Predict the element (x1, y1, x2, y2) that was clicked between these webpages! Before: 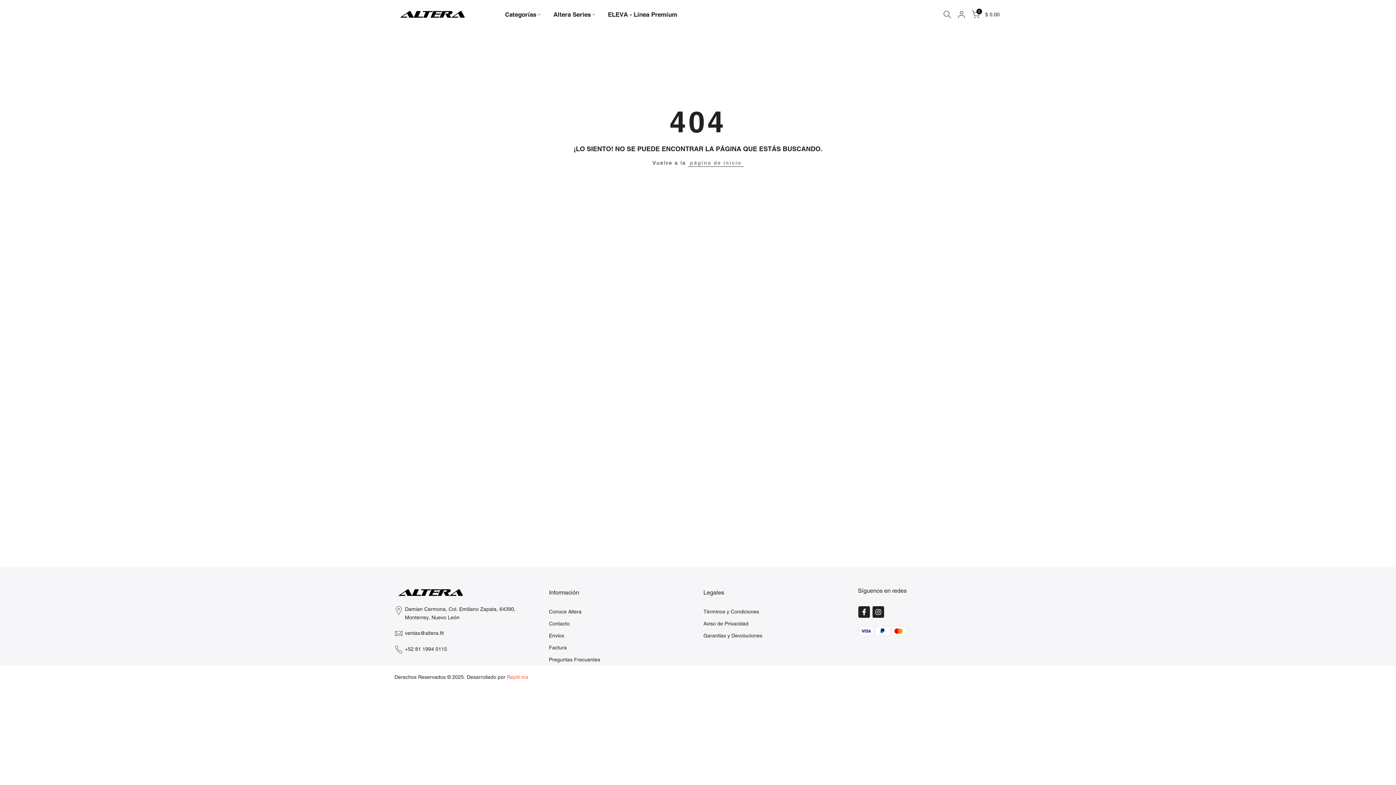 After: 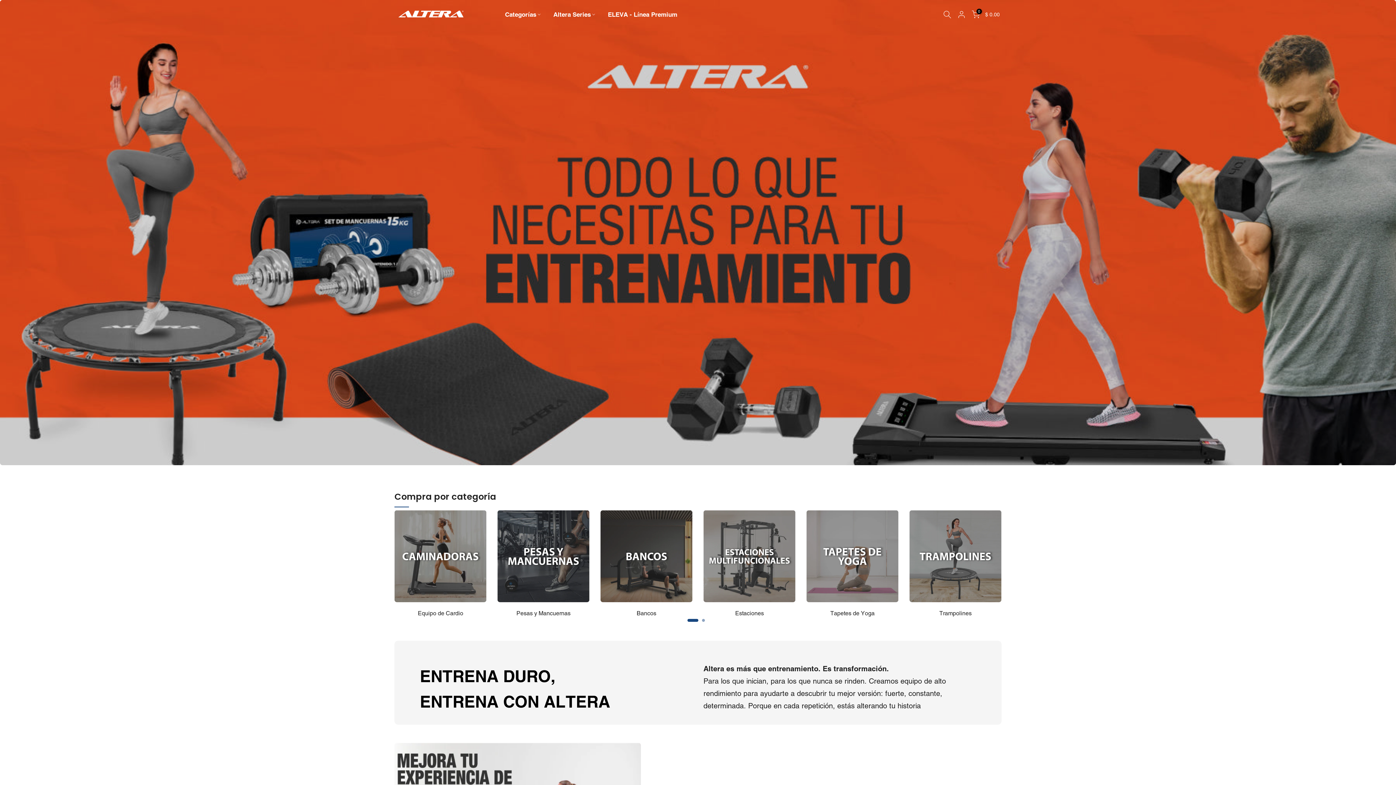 Action: label: Categorías bbox: (498, 9, 547, 19)